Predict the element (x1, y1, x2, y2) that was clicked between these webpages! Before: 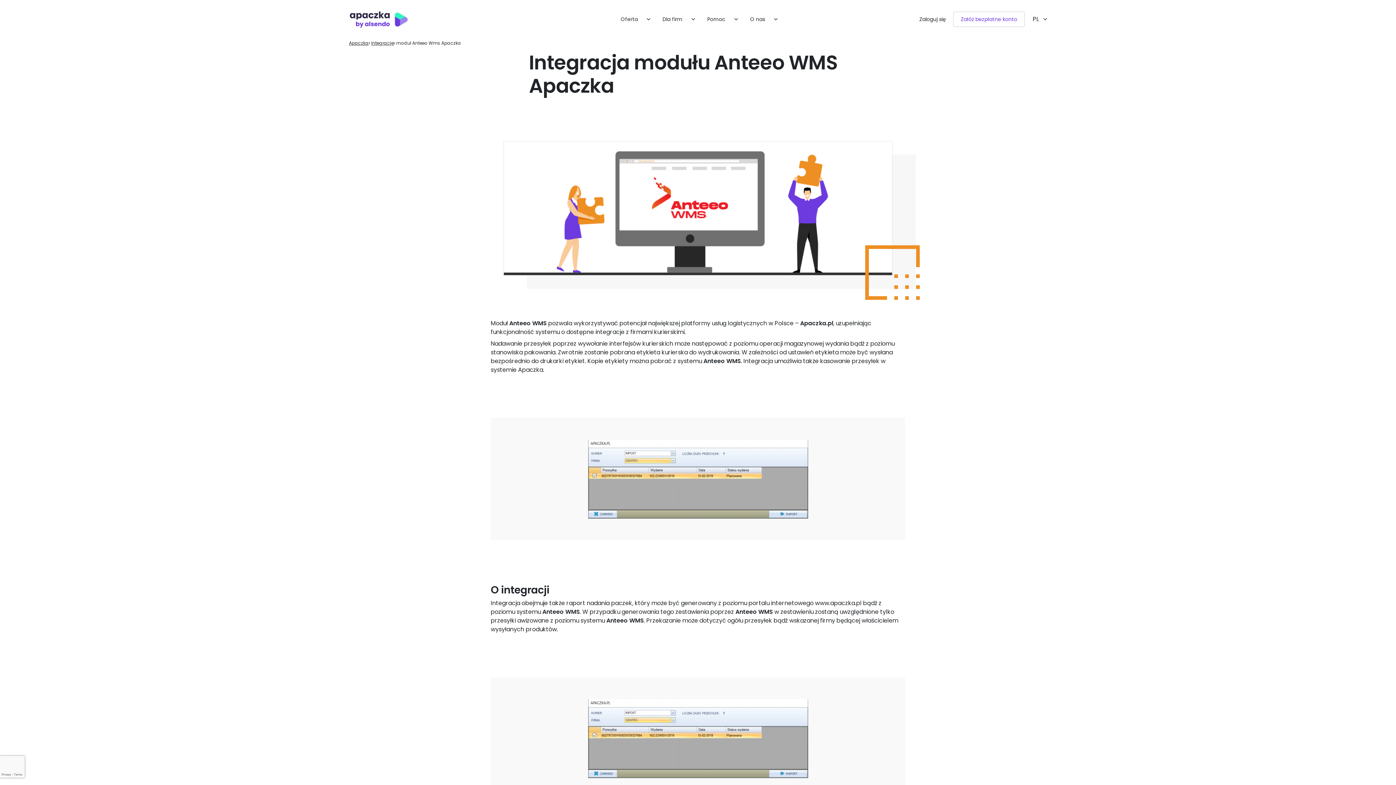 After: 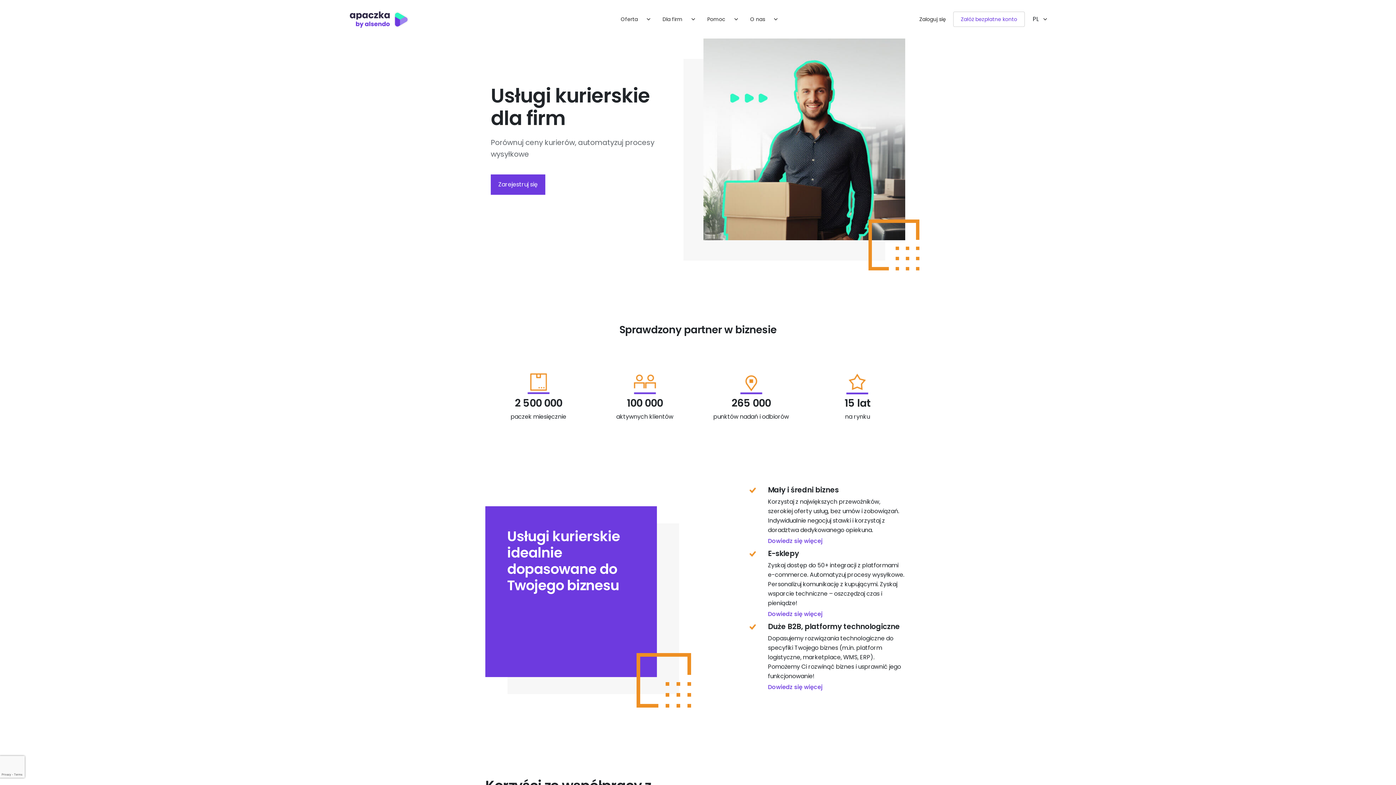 Action: label: Apaczka bbox: (349, 38, 368, 48)